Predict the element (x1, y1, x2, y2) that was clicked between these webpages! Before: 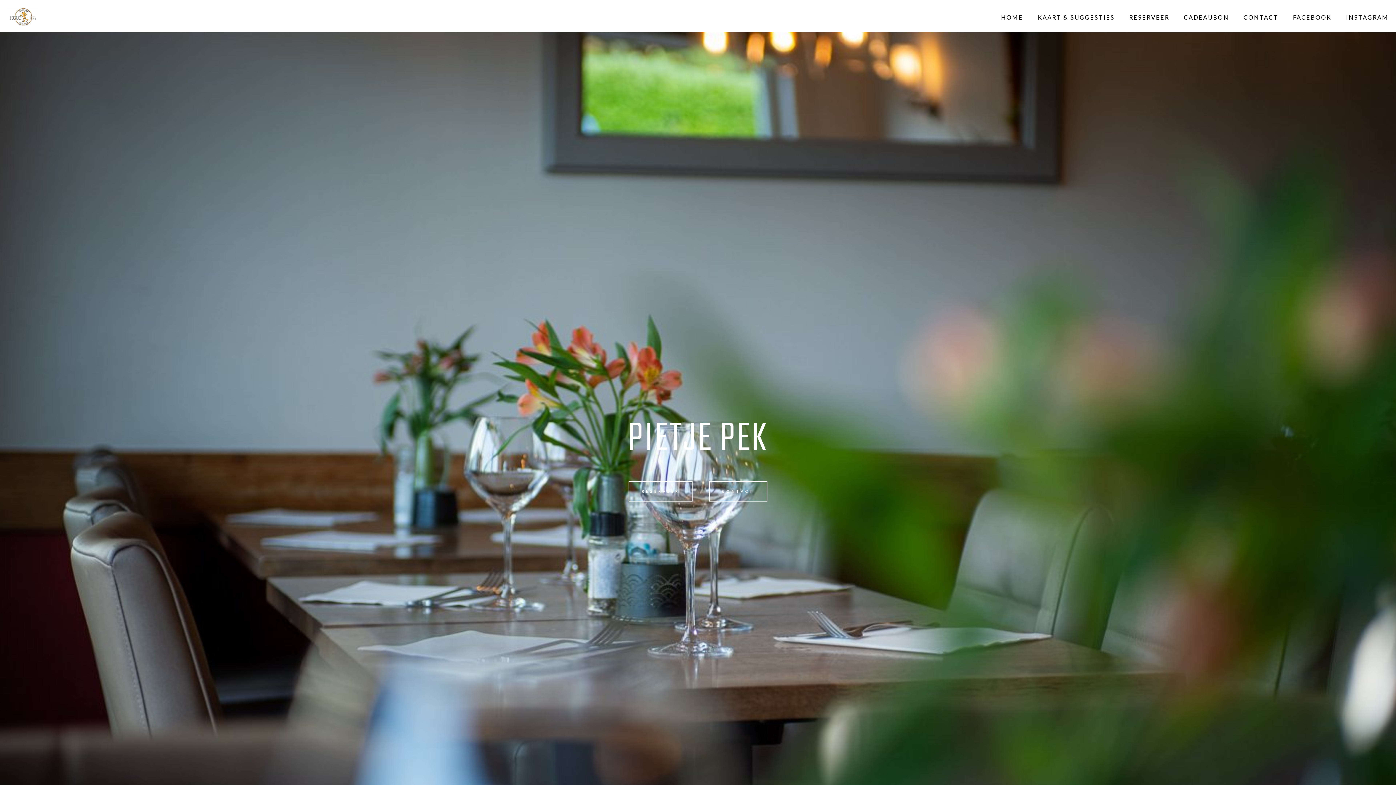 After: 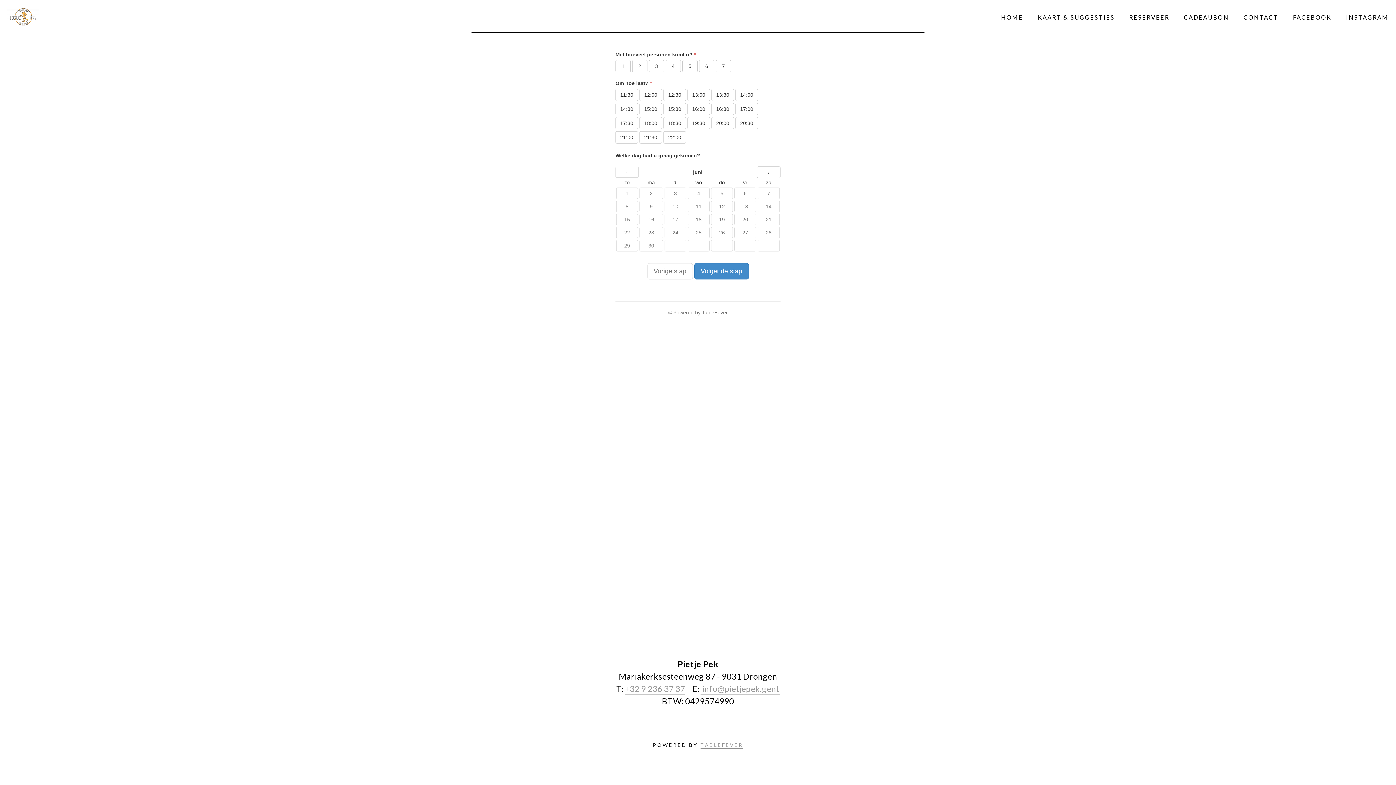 Action: bbox: (1129, 12, 1169, 21) label: RESERVEER